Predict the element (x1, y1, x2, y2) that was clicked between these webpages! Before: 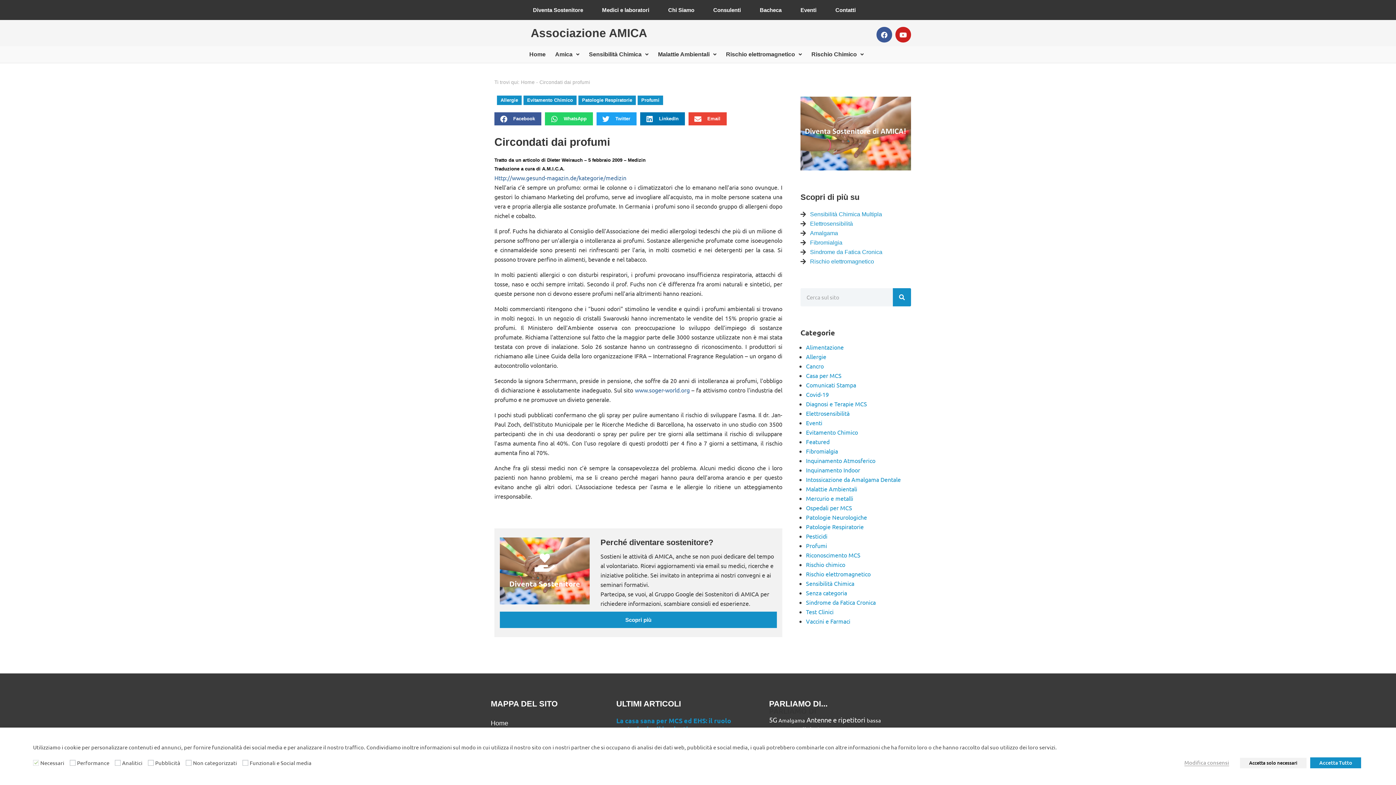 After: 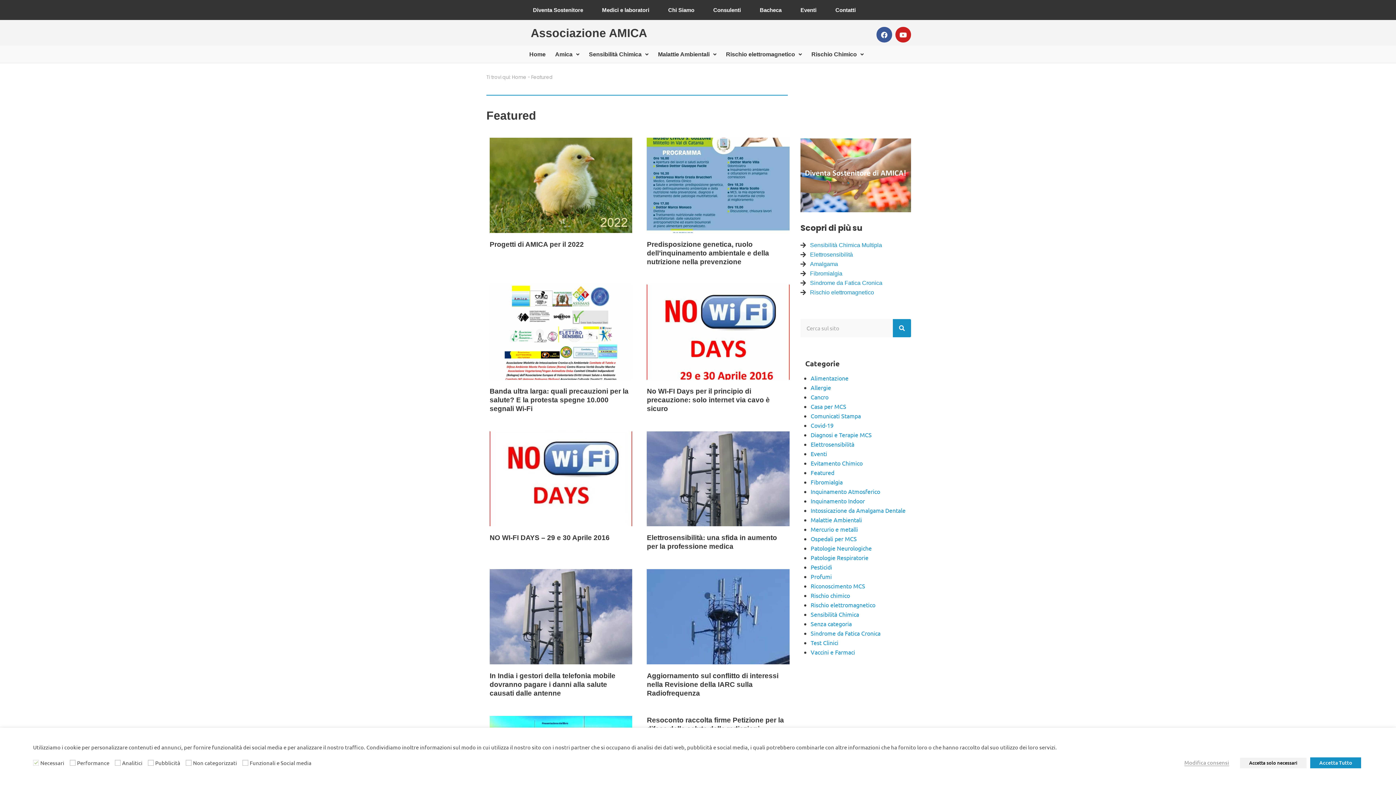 Action: label: Featured bbox: (806, 438, 829, 445)